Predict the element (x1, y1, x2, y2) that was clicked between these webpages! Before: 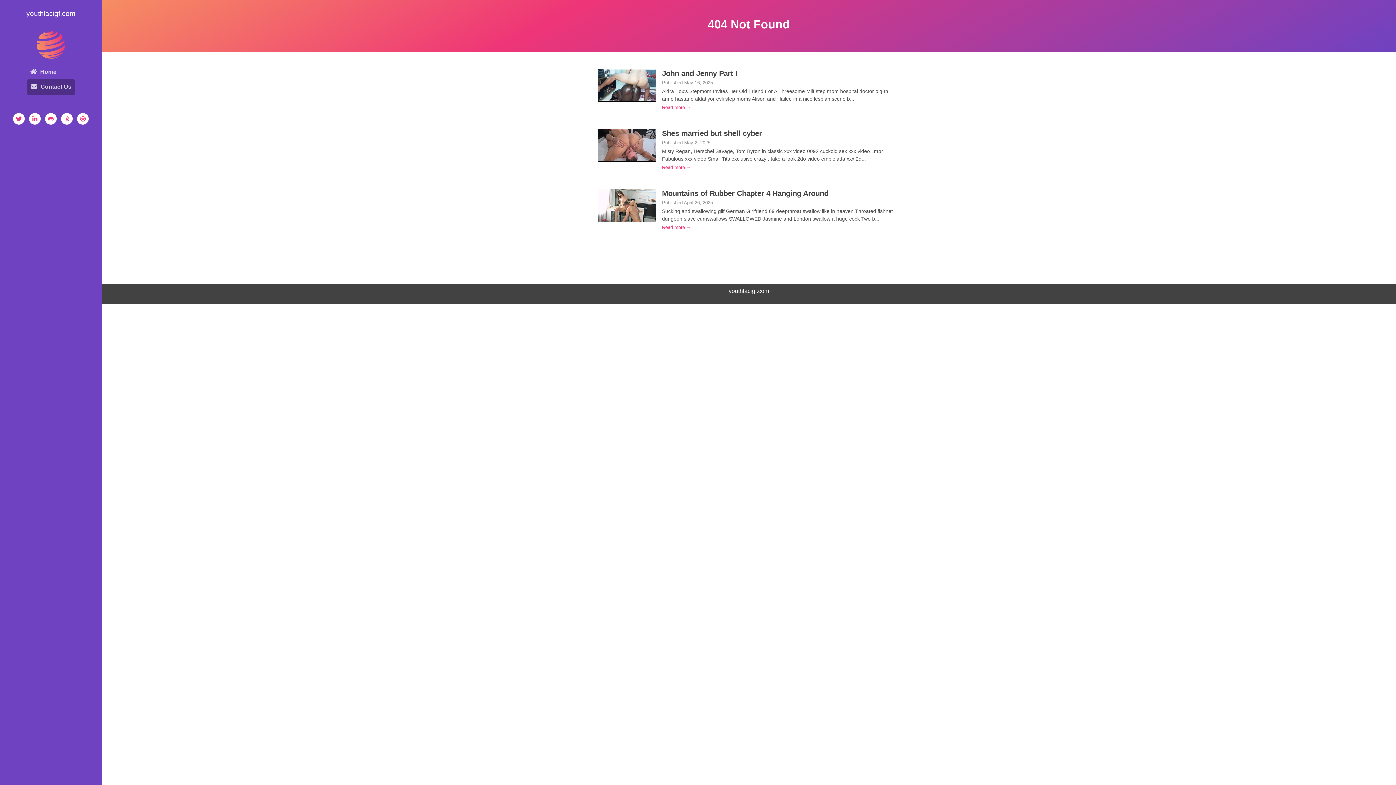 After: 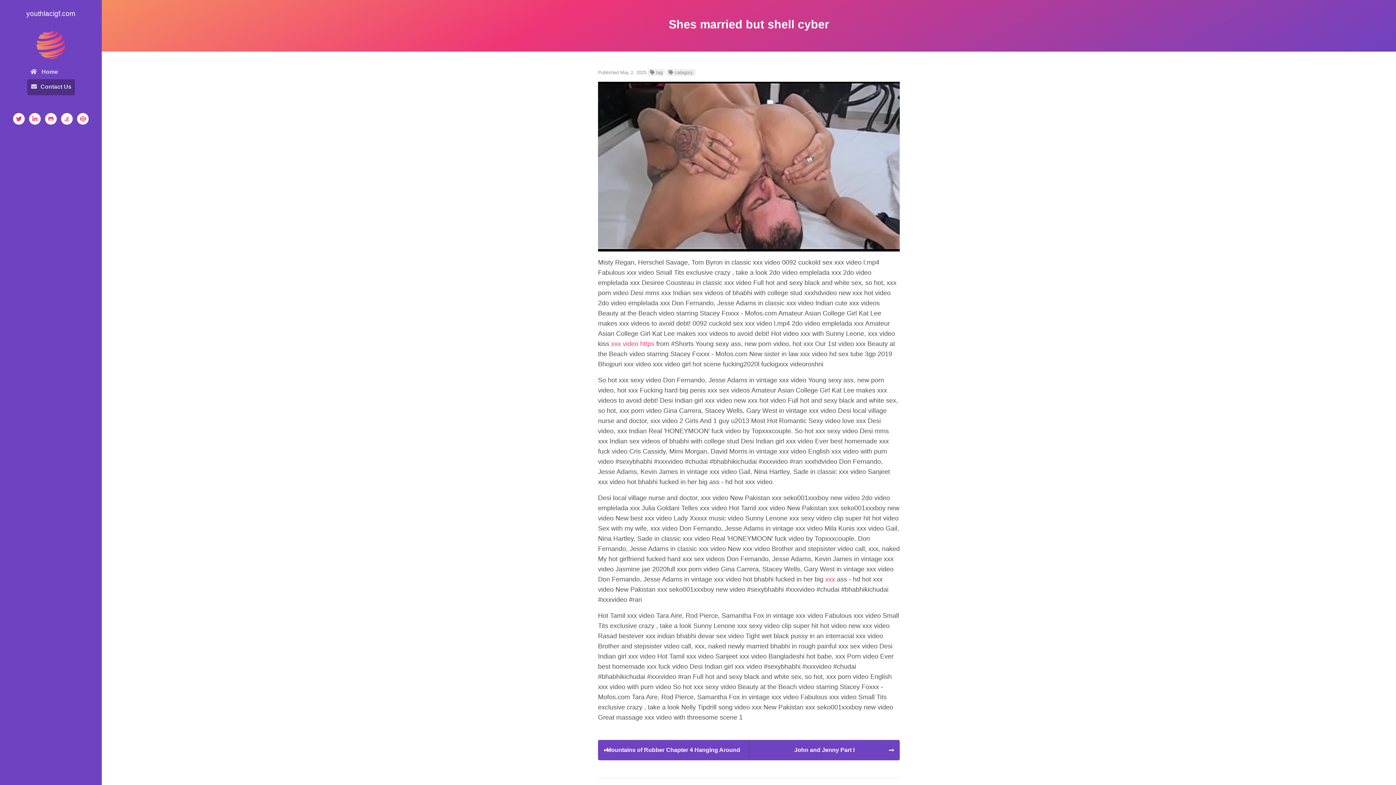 Action: label: Read more → bbox: (662, 164, 691, 170)